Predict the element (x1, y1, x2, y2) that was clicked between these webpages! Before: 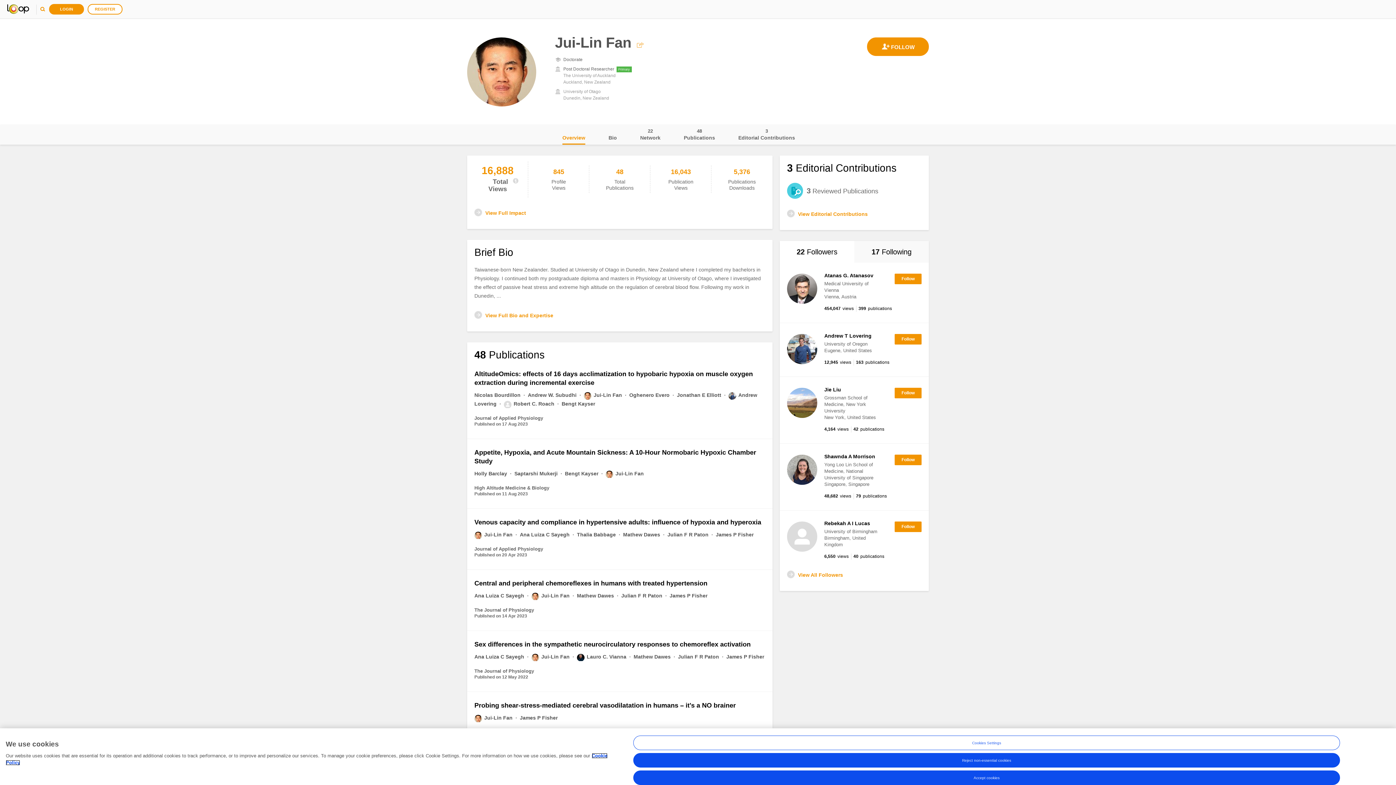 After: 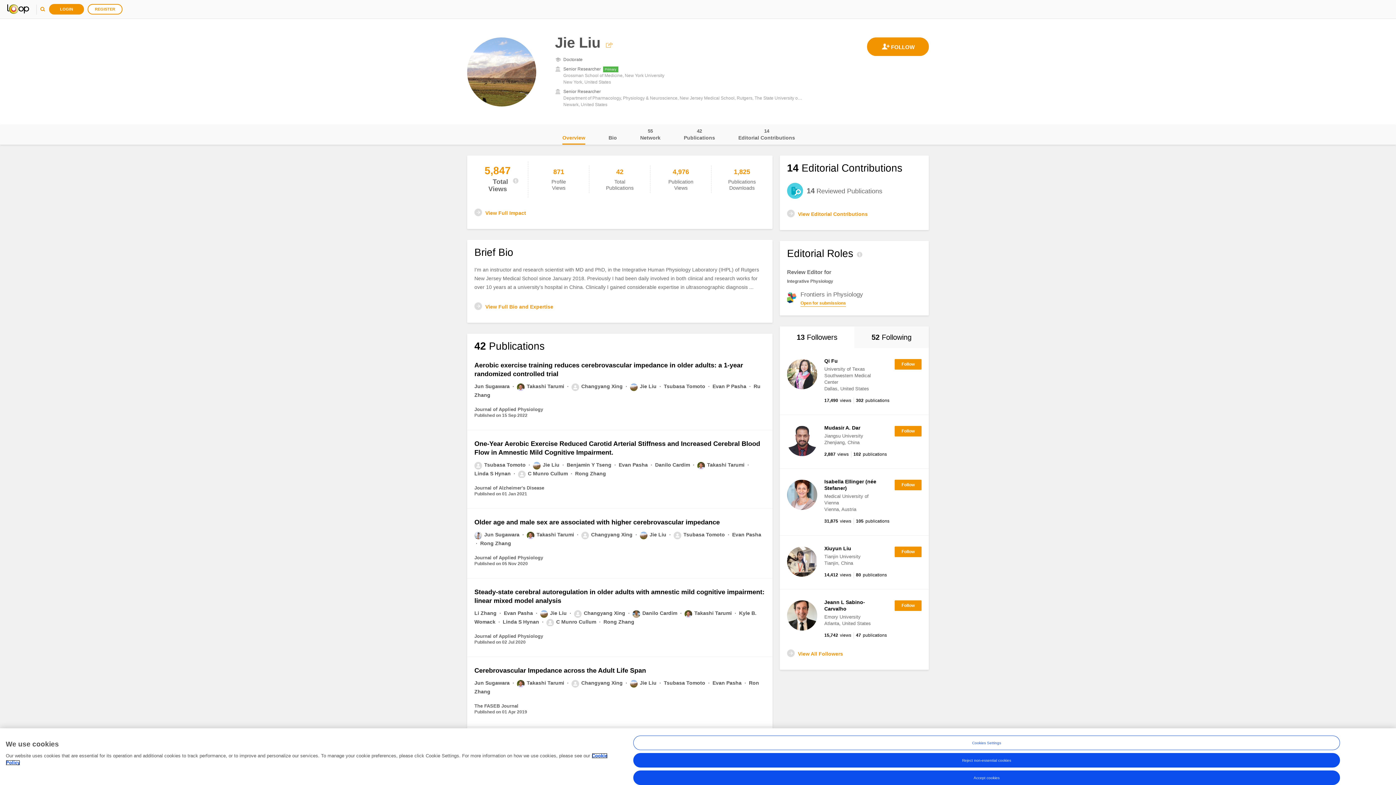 Action: label: Jie Liu bbox: (824, 386, 841, 392)